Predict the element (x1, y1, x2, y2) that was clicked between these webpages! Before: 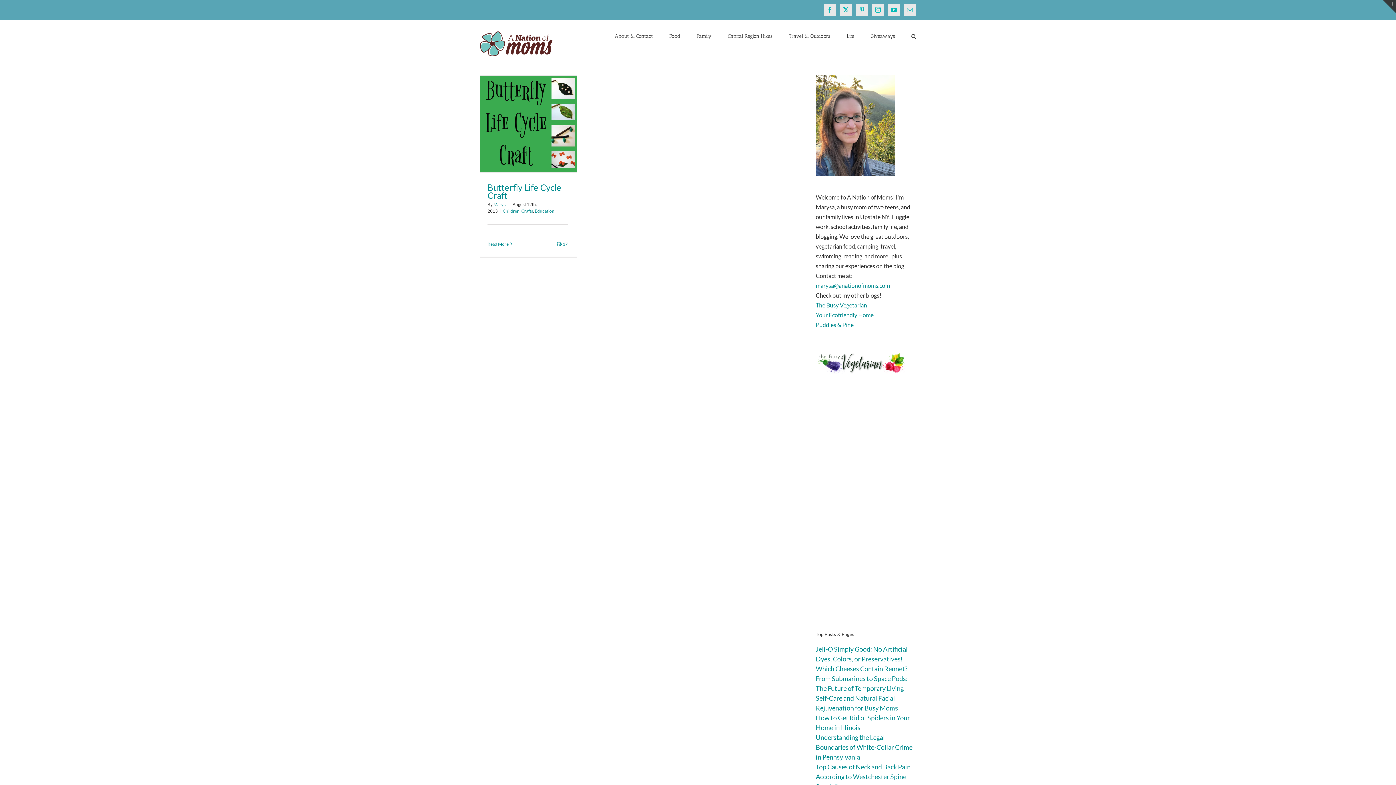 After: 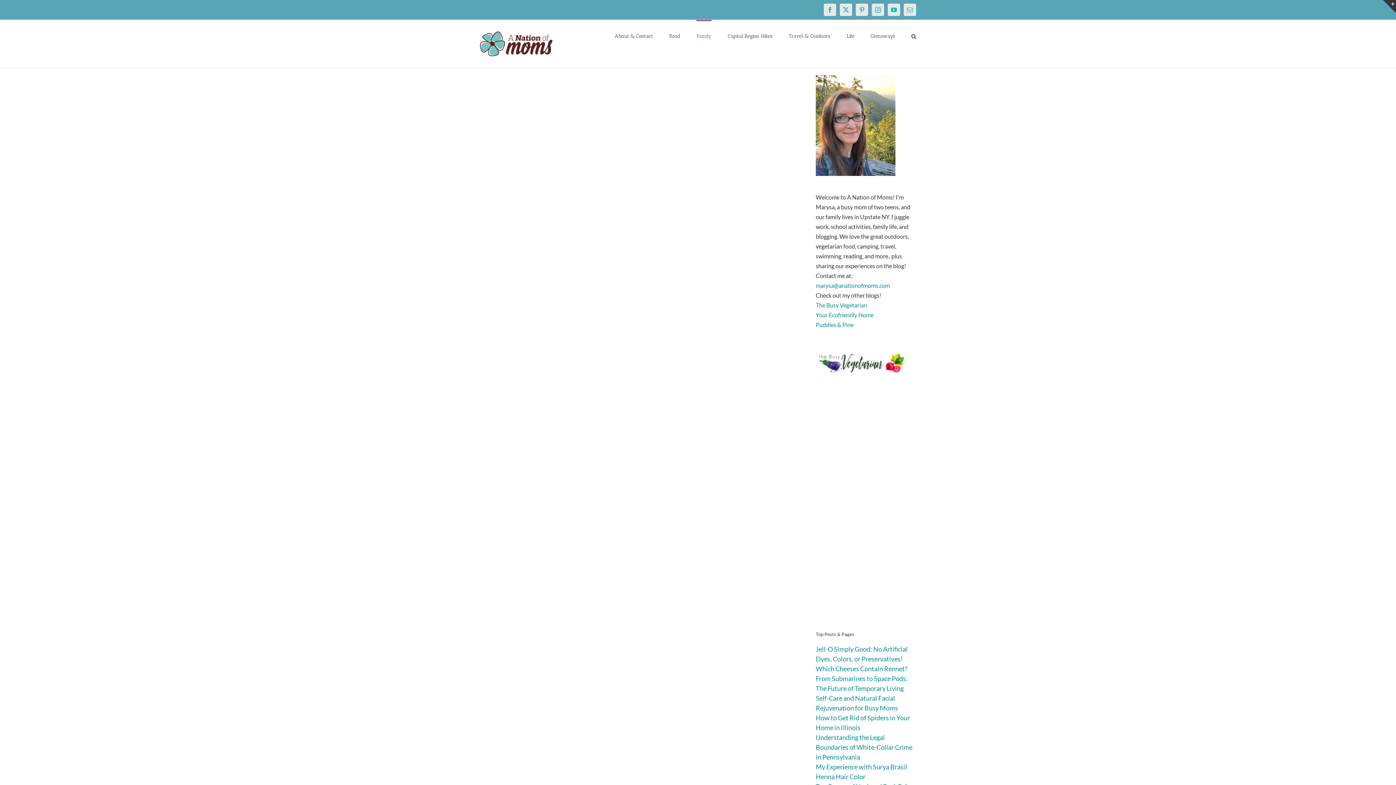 Action: label: Family bbox: (696, 20, 711, 51)